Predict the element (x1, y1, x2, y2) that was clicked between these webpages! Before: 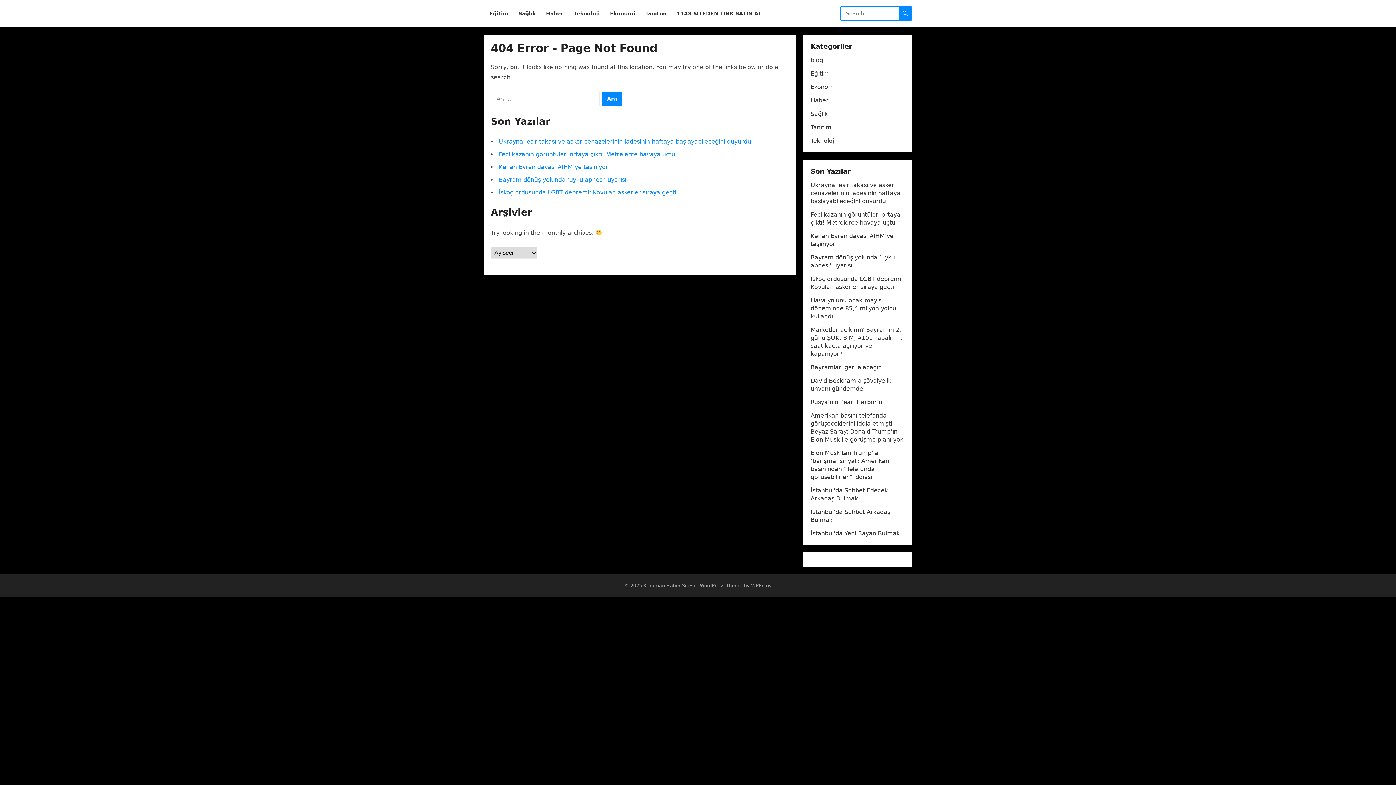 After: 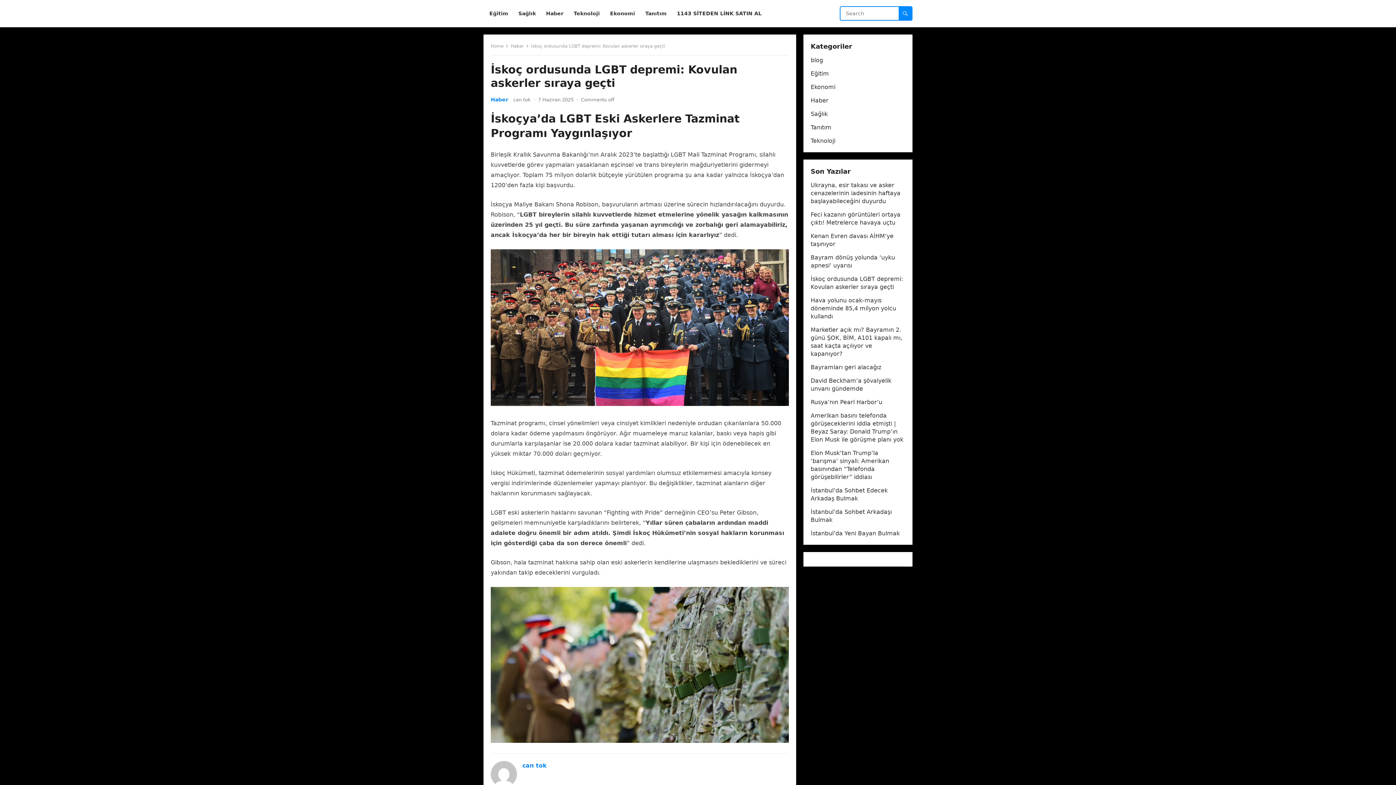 Action: bbox: (498, 189, 676, 196) label: İskoç ordusunda LGBT depremi: Kovulan askerler sıraya geçti